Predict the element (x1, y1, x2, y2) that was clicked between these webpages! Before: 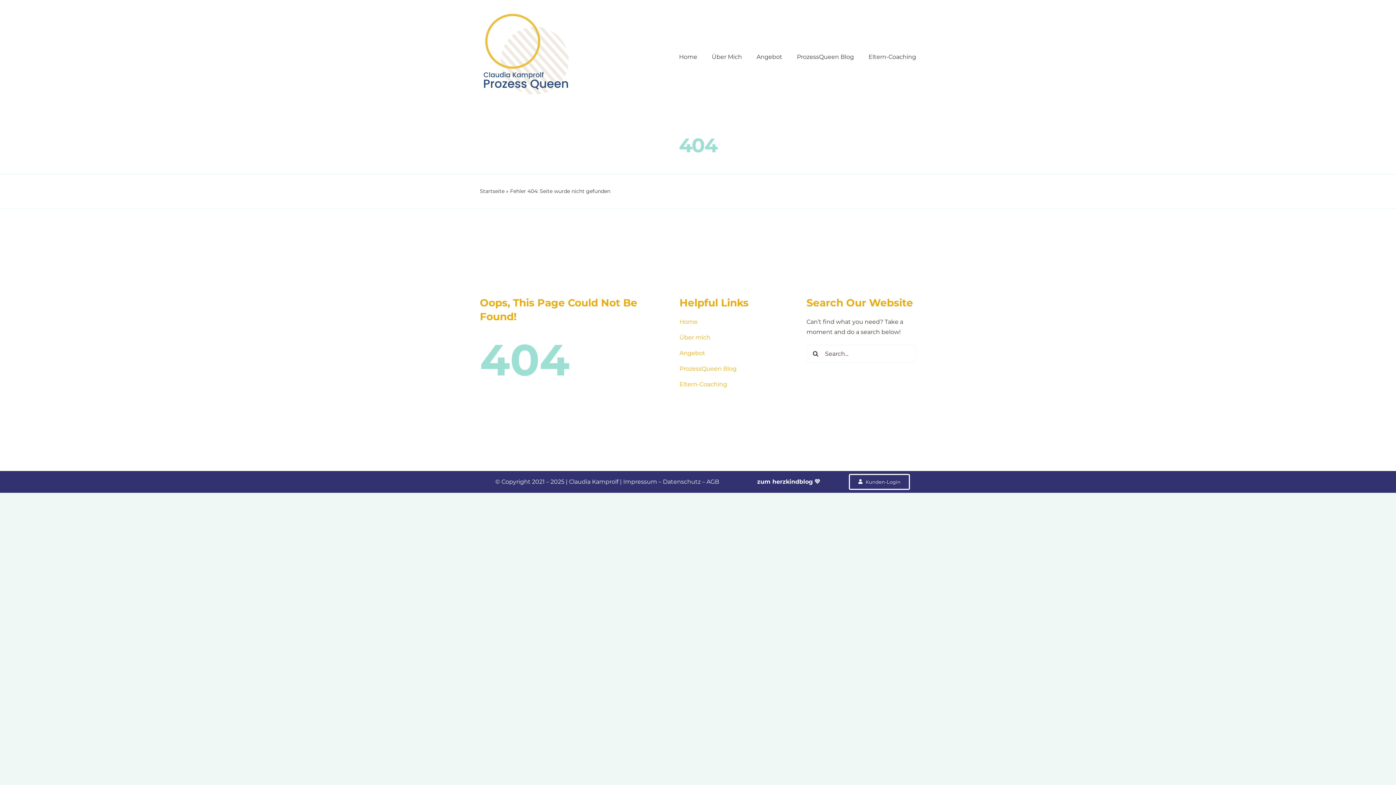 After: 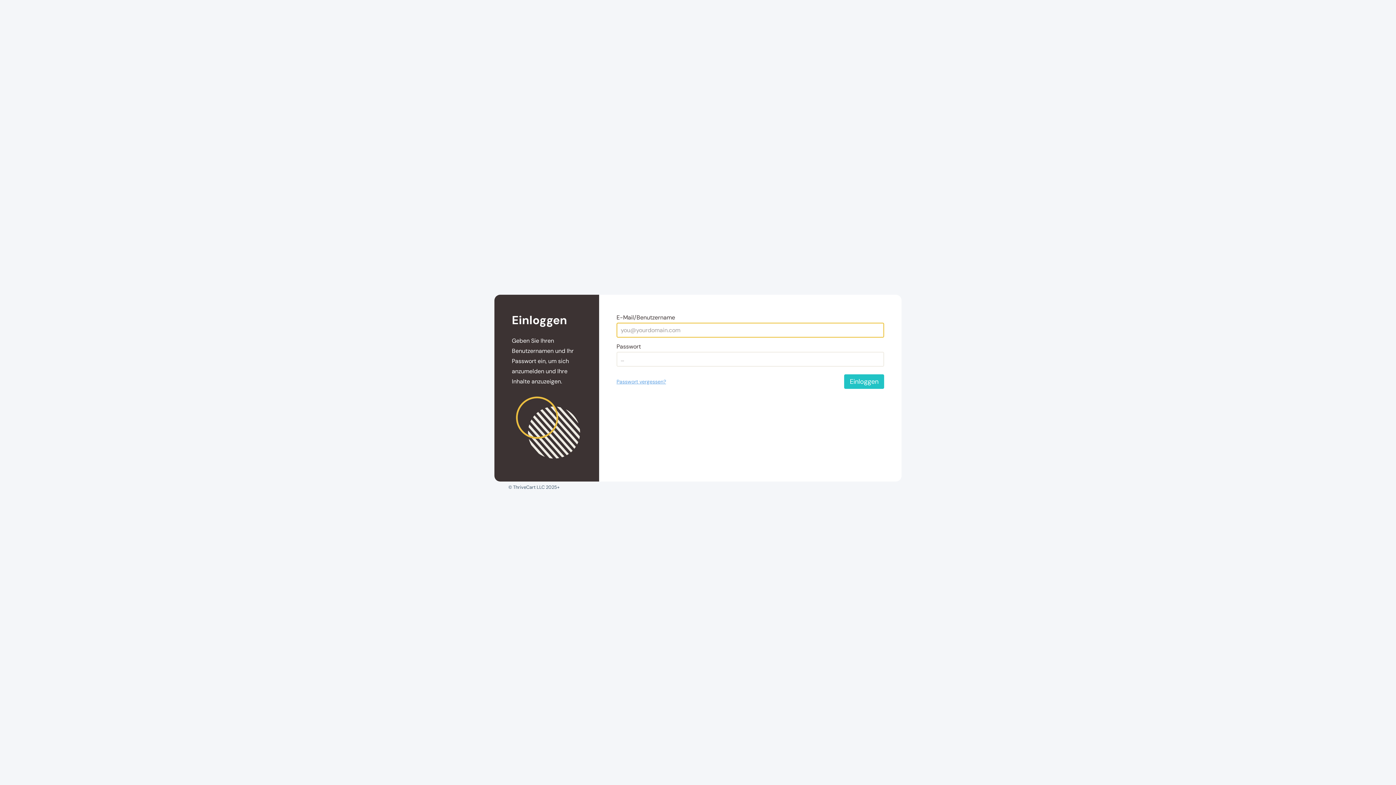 Action: label: Kunden-Login bbox: (849, 474, 910, 490)